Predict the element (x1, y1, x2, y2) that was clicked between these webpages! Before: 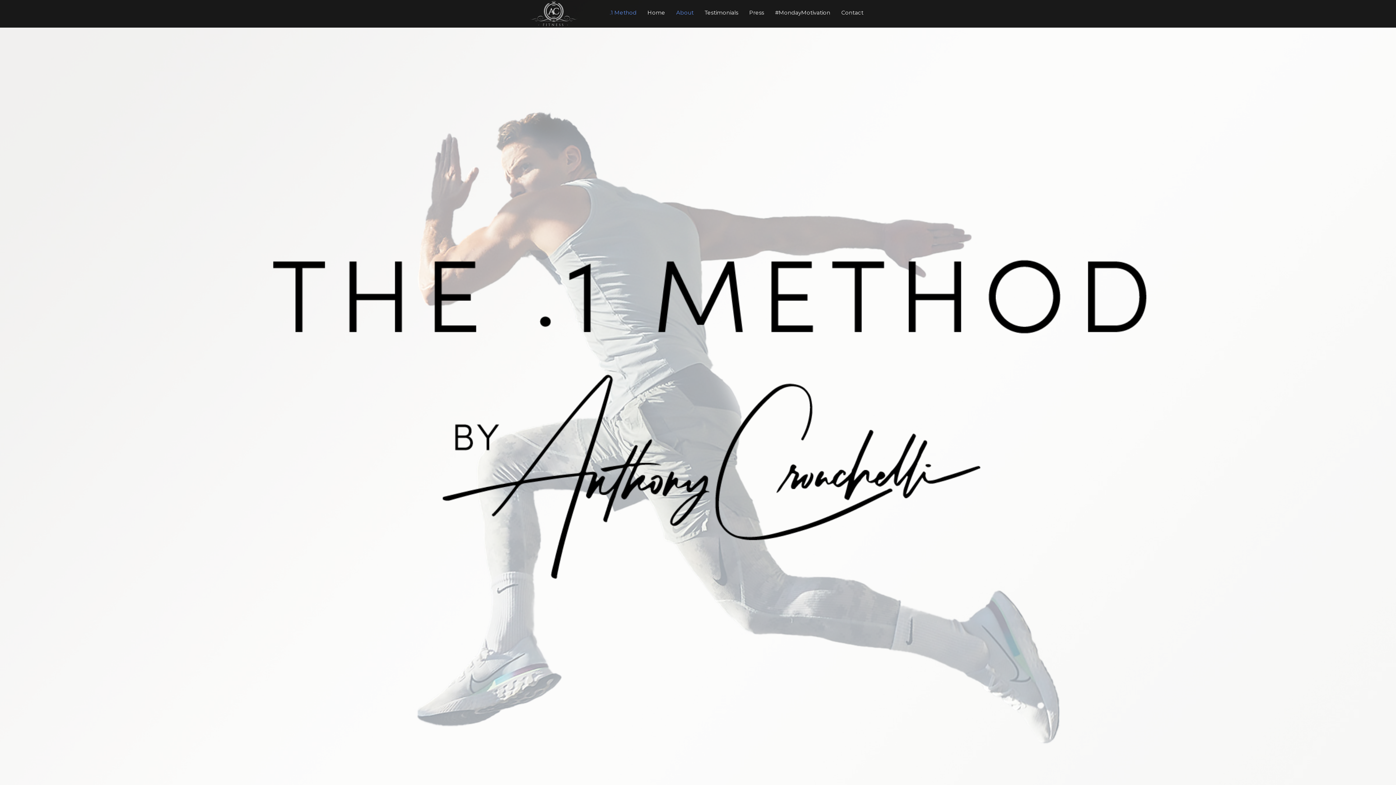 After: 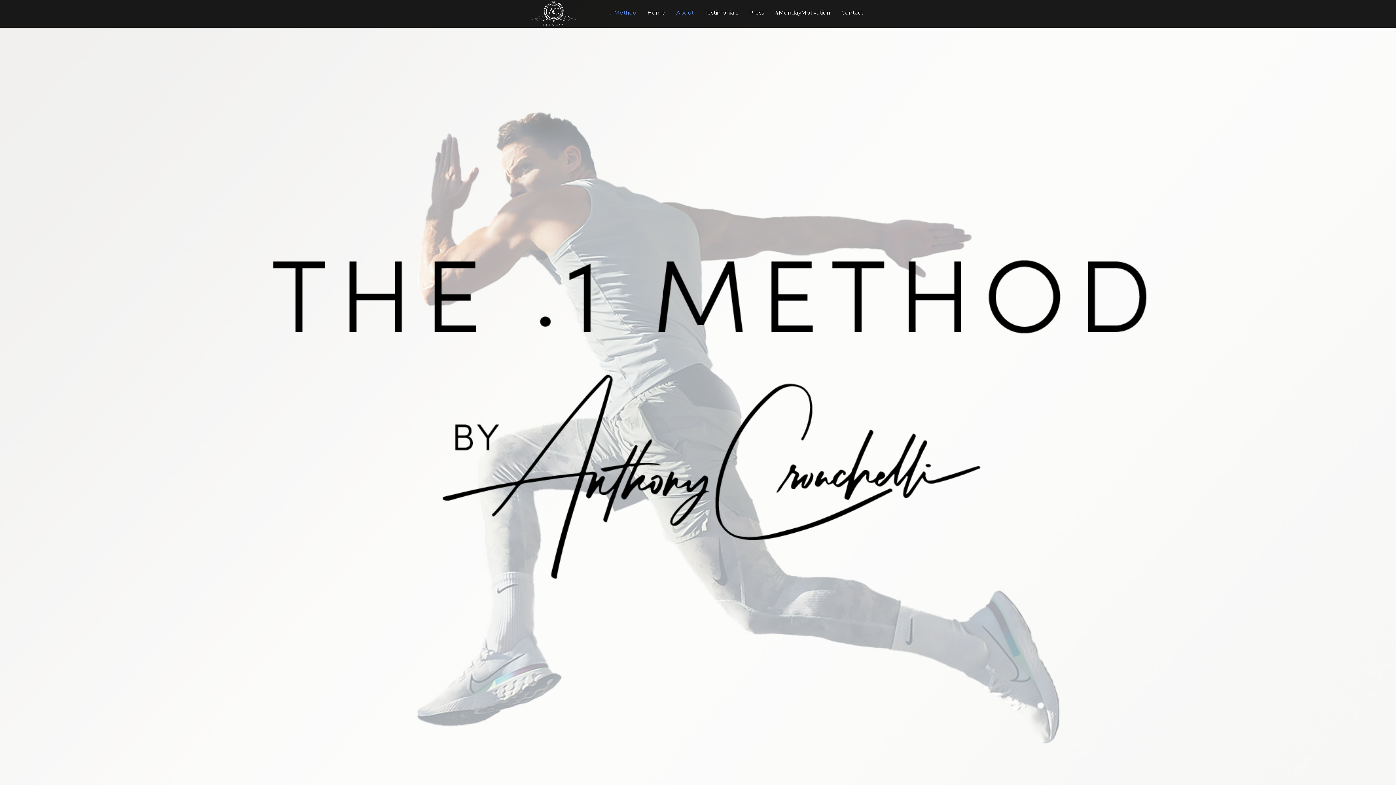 Action: bbox: (527, 0, 581, 27)